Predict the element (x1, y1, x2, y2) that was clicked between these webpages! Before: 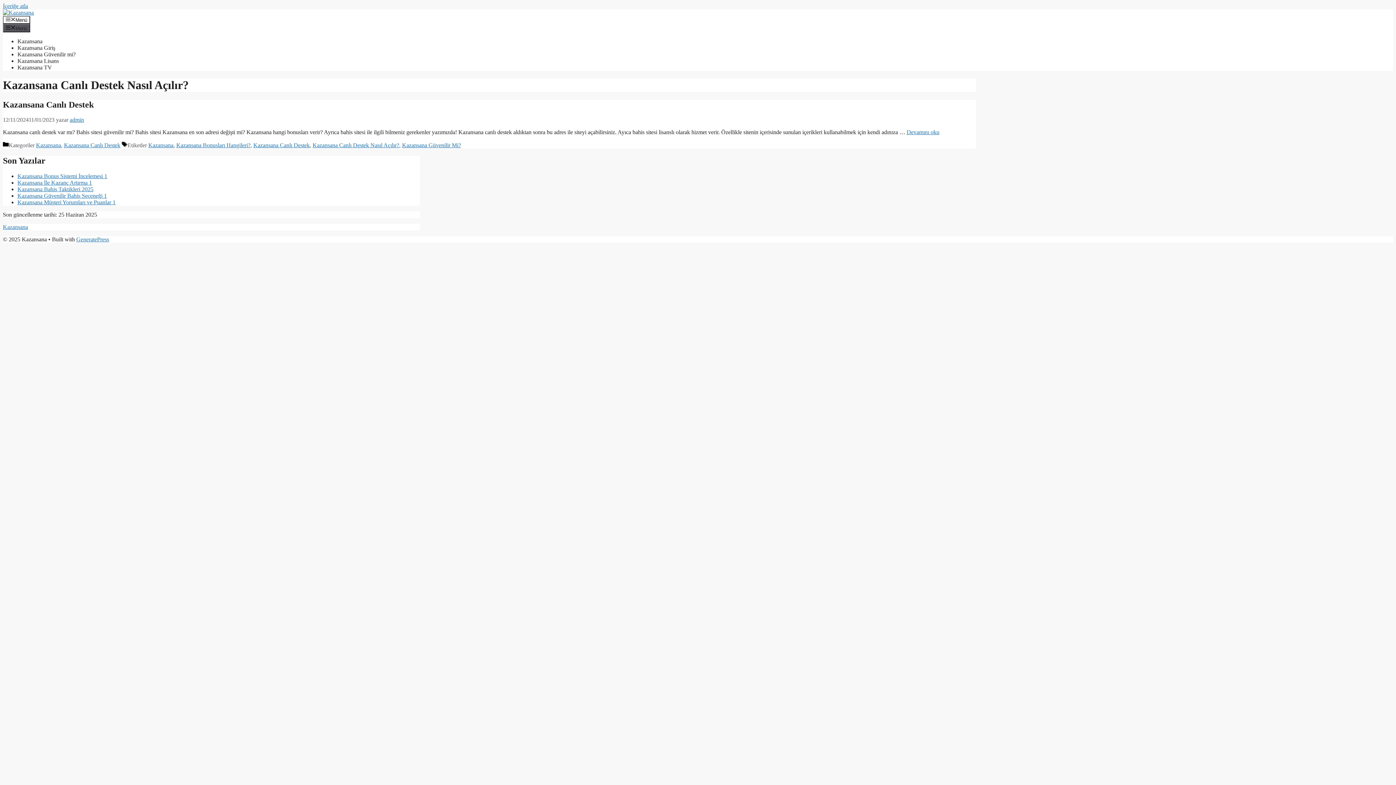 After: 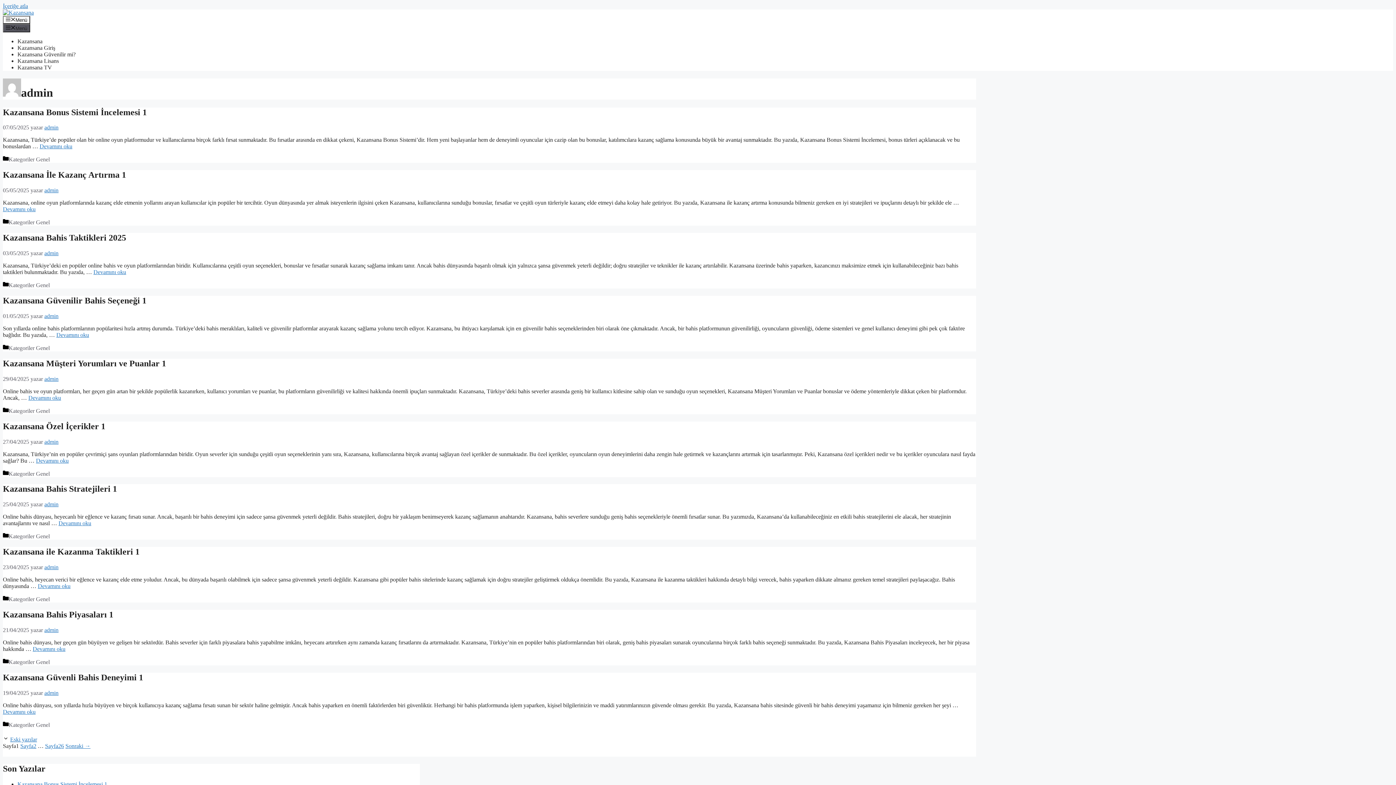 Action: label: admin bbox: (69, 116, 84, 123)